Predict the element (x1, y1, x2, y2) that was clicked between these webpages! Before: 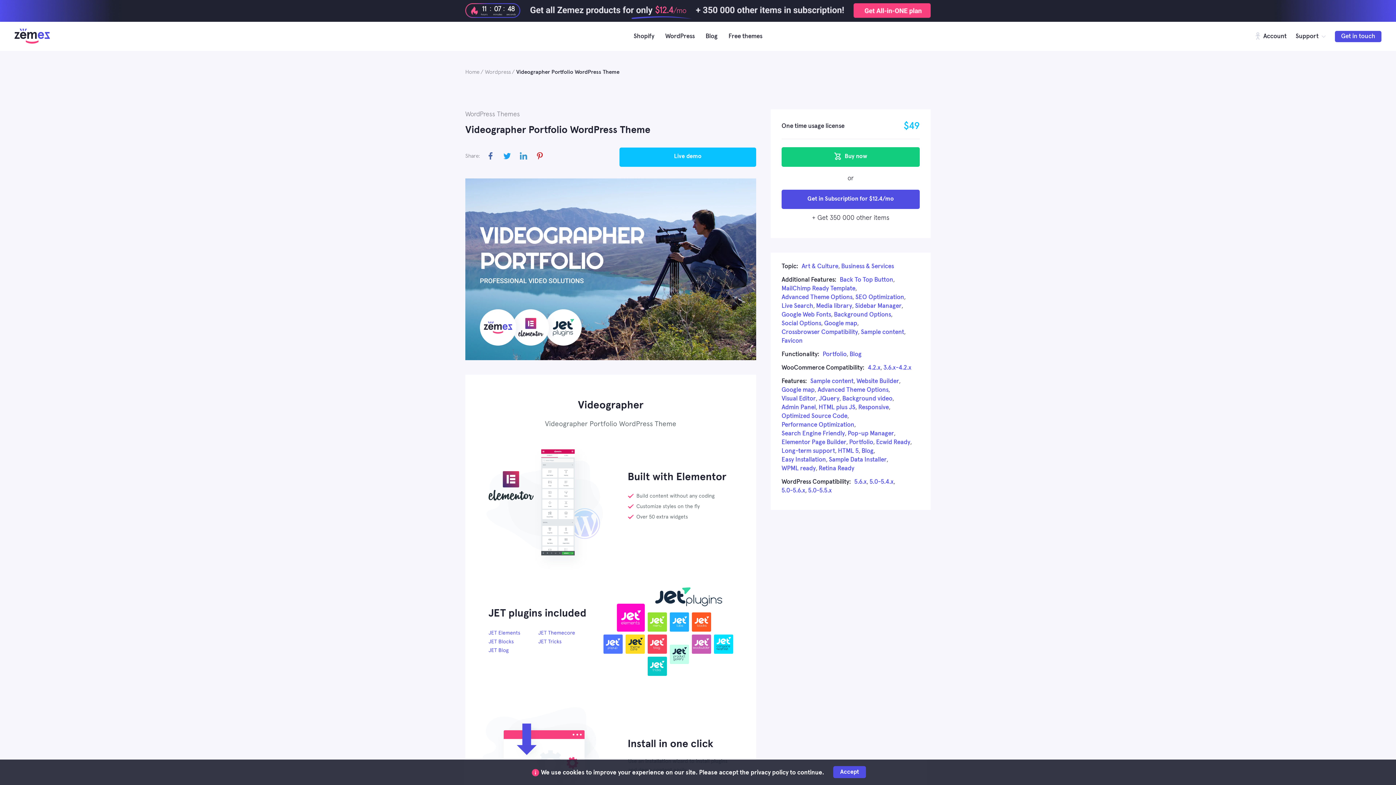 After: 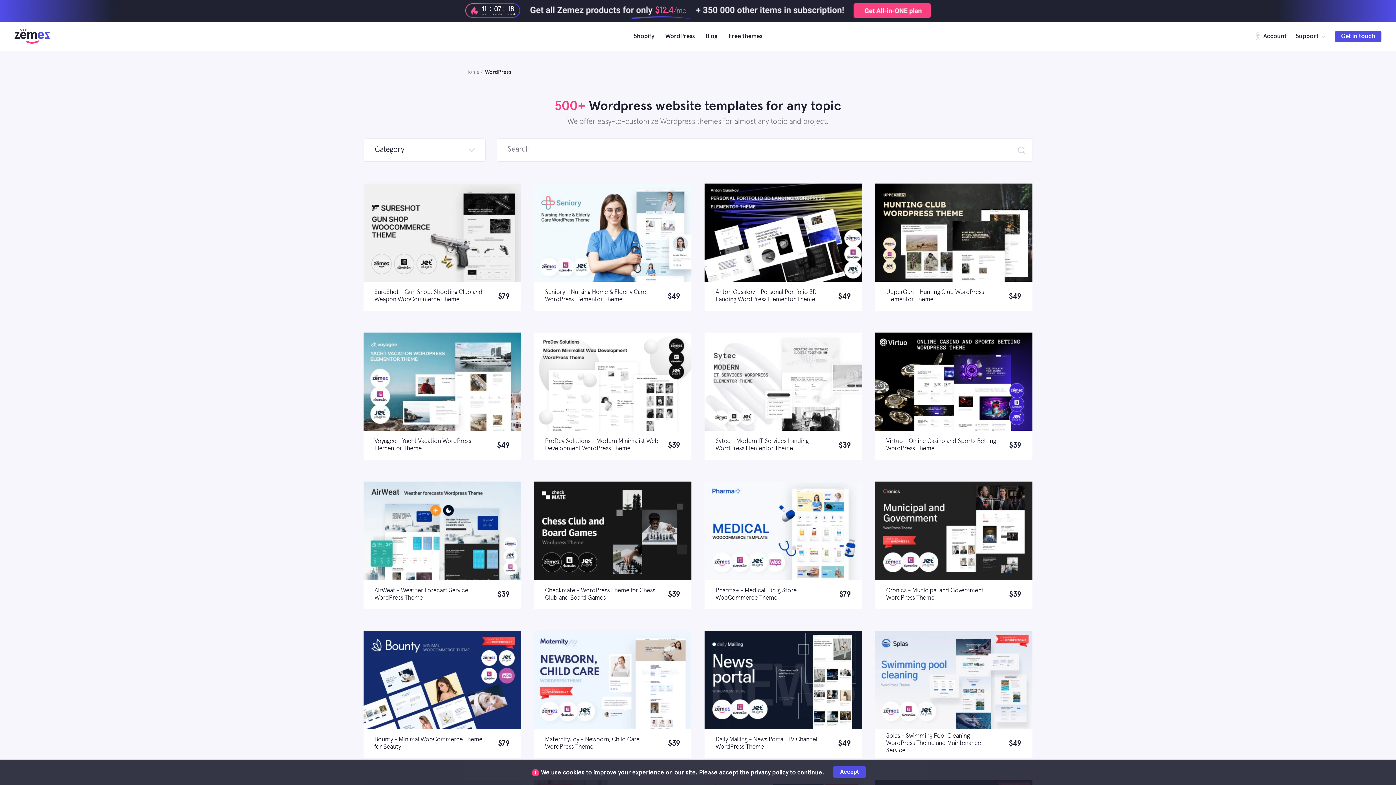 Action: label: Blog bbox: (861, 448, 873, 454)